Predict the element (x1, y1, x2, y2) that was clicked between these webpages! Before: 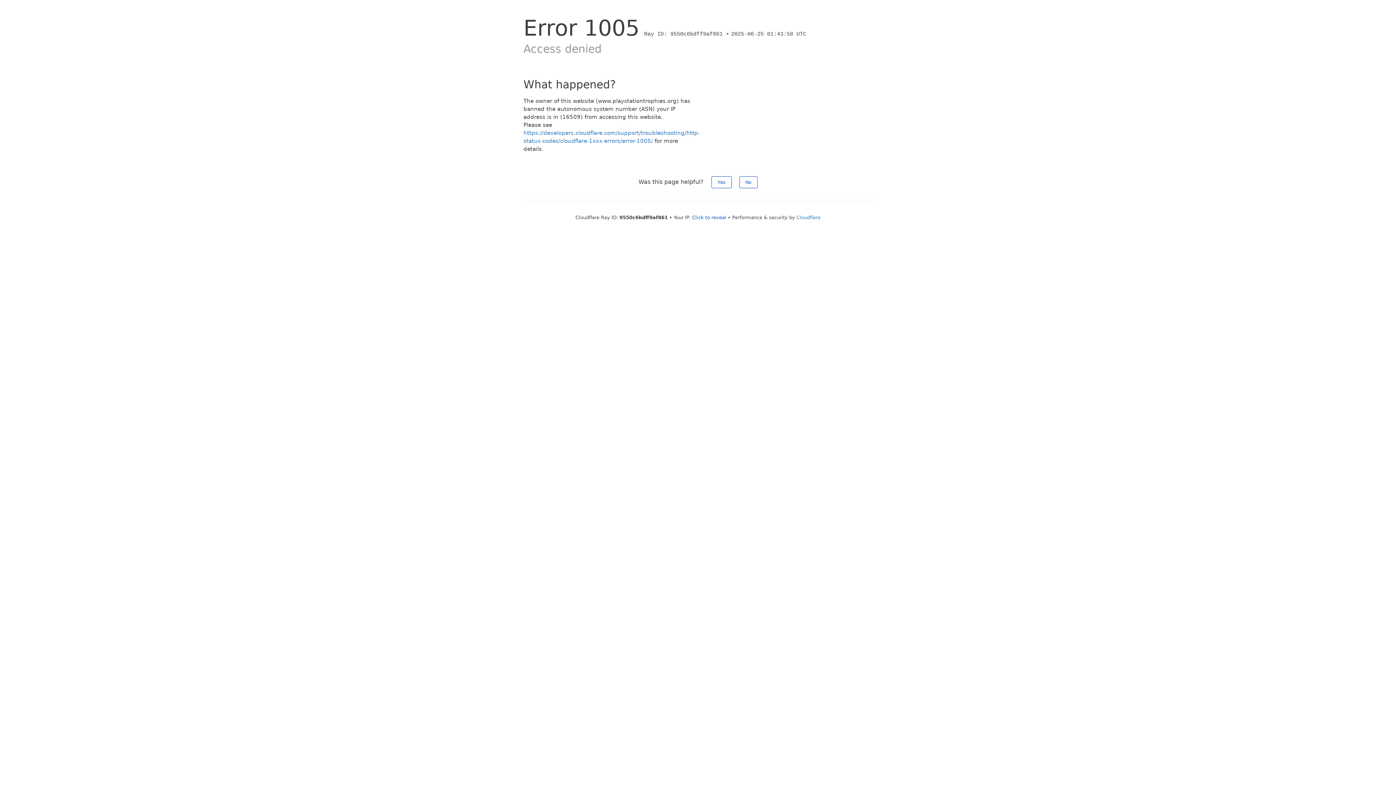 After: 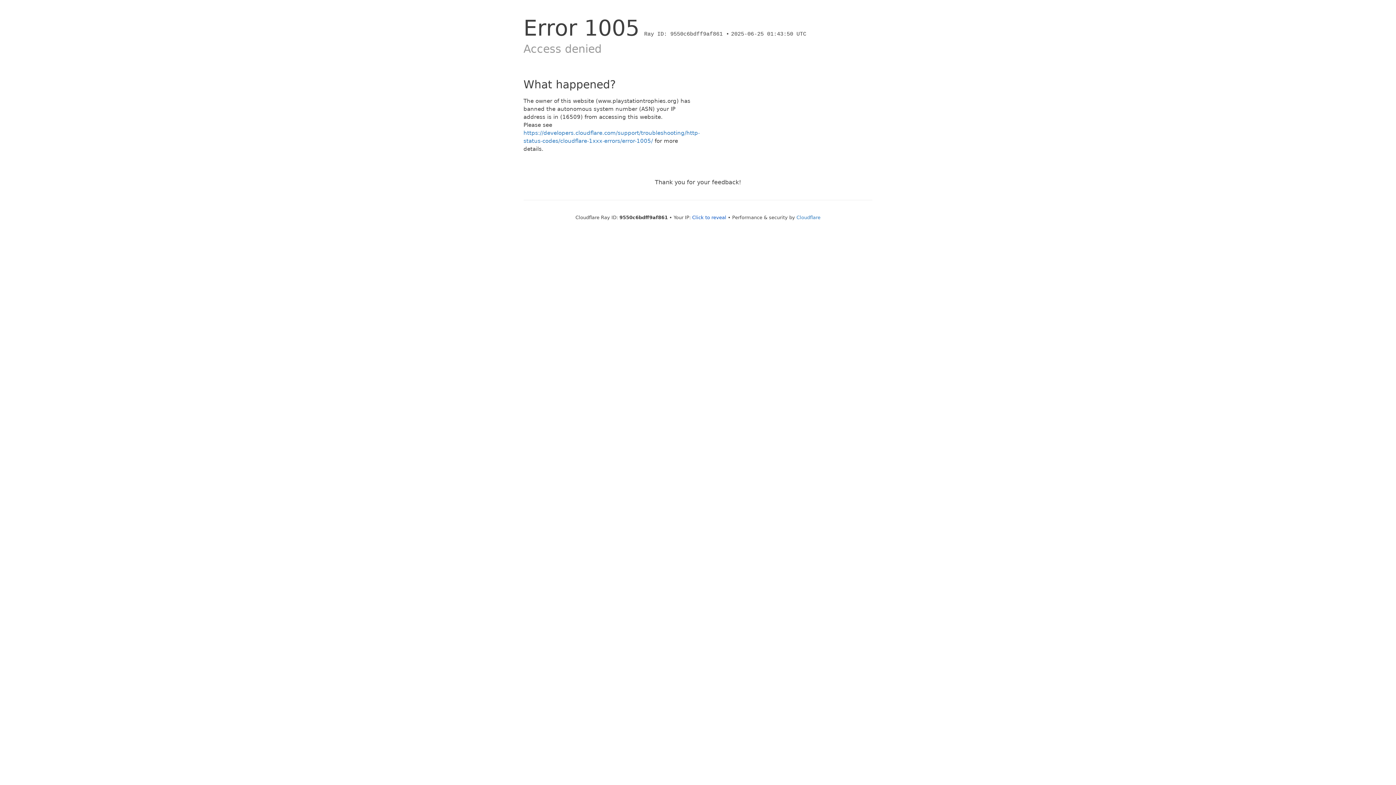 Action: label: No bbox: (739, 176, 757, 188)